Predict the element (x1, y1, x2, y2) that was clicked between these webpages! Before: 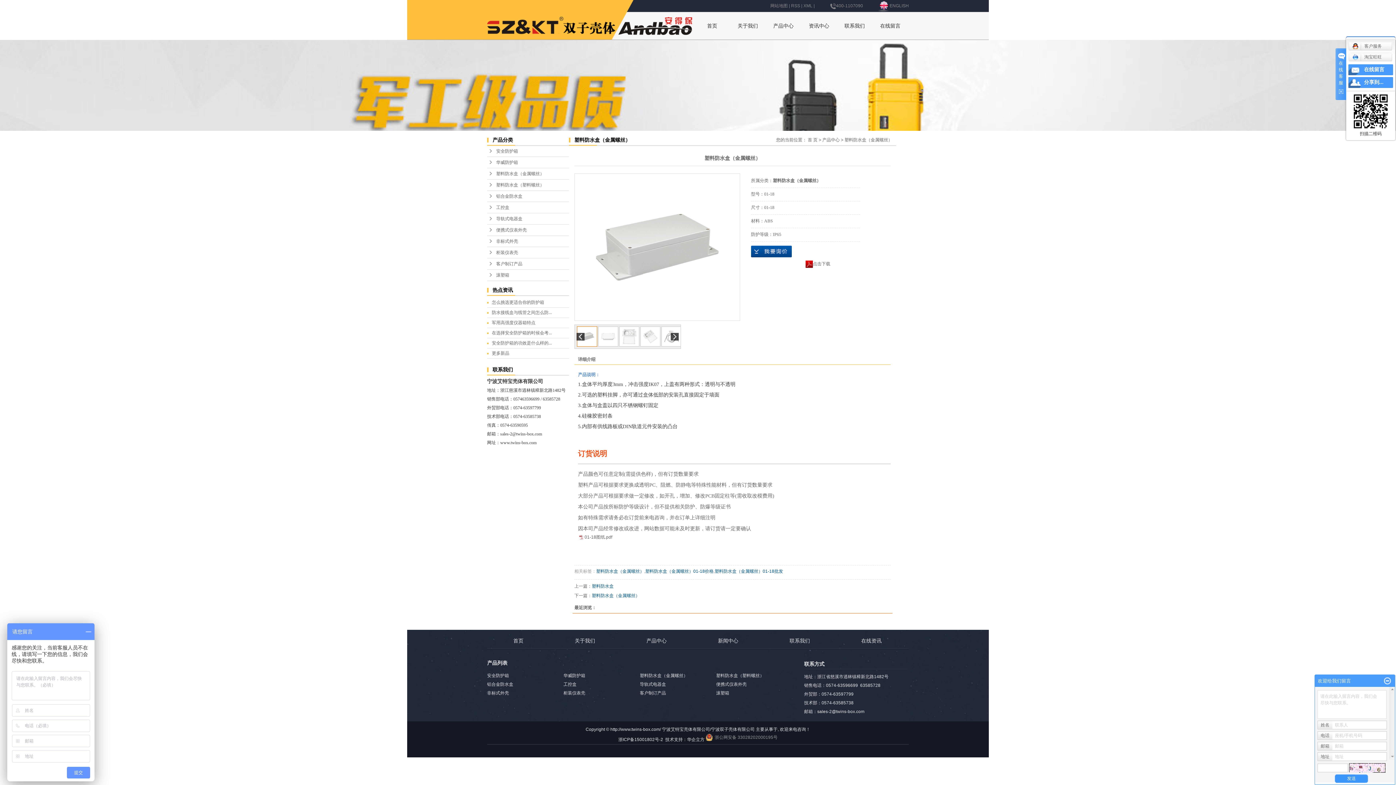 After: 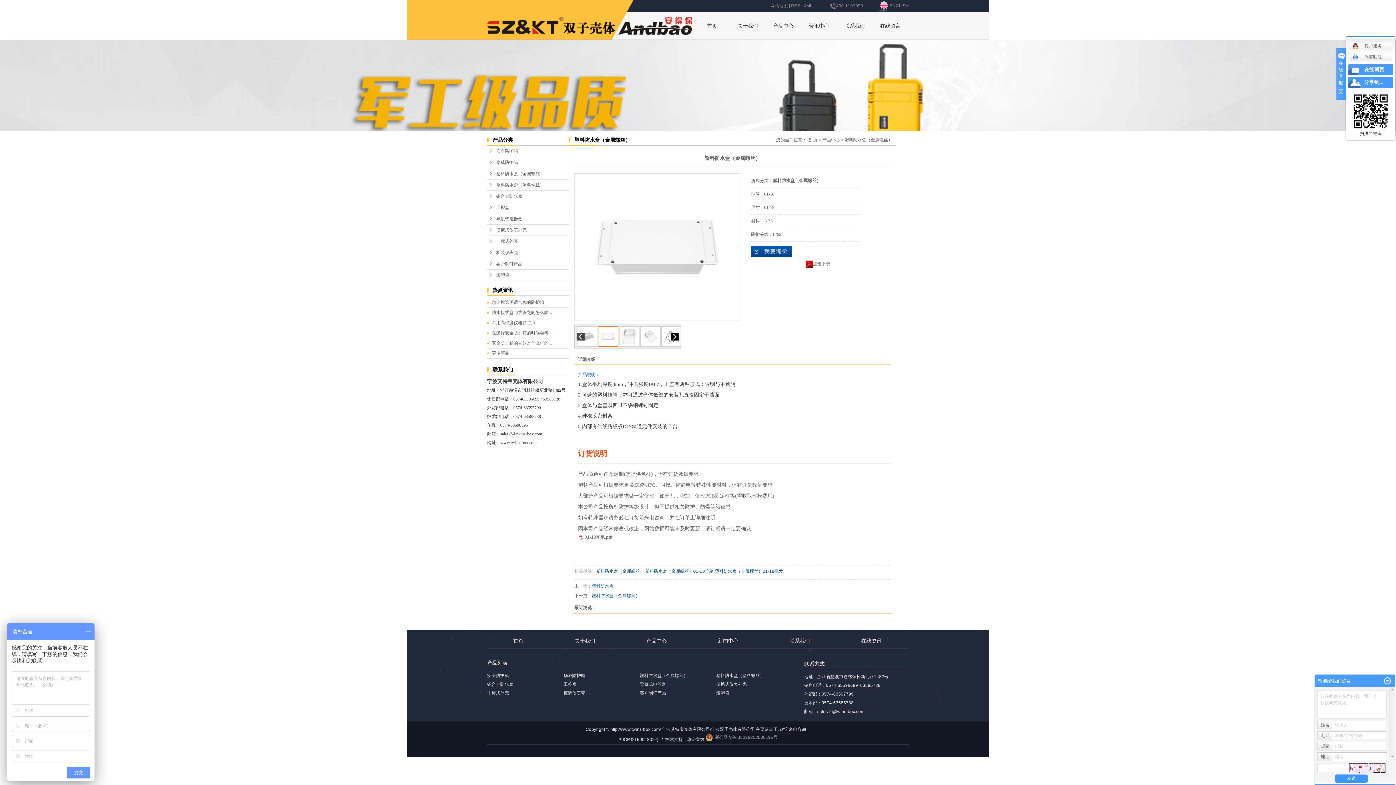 Action: bbox: (670, 332, 678, 340)